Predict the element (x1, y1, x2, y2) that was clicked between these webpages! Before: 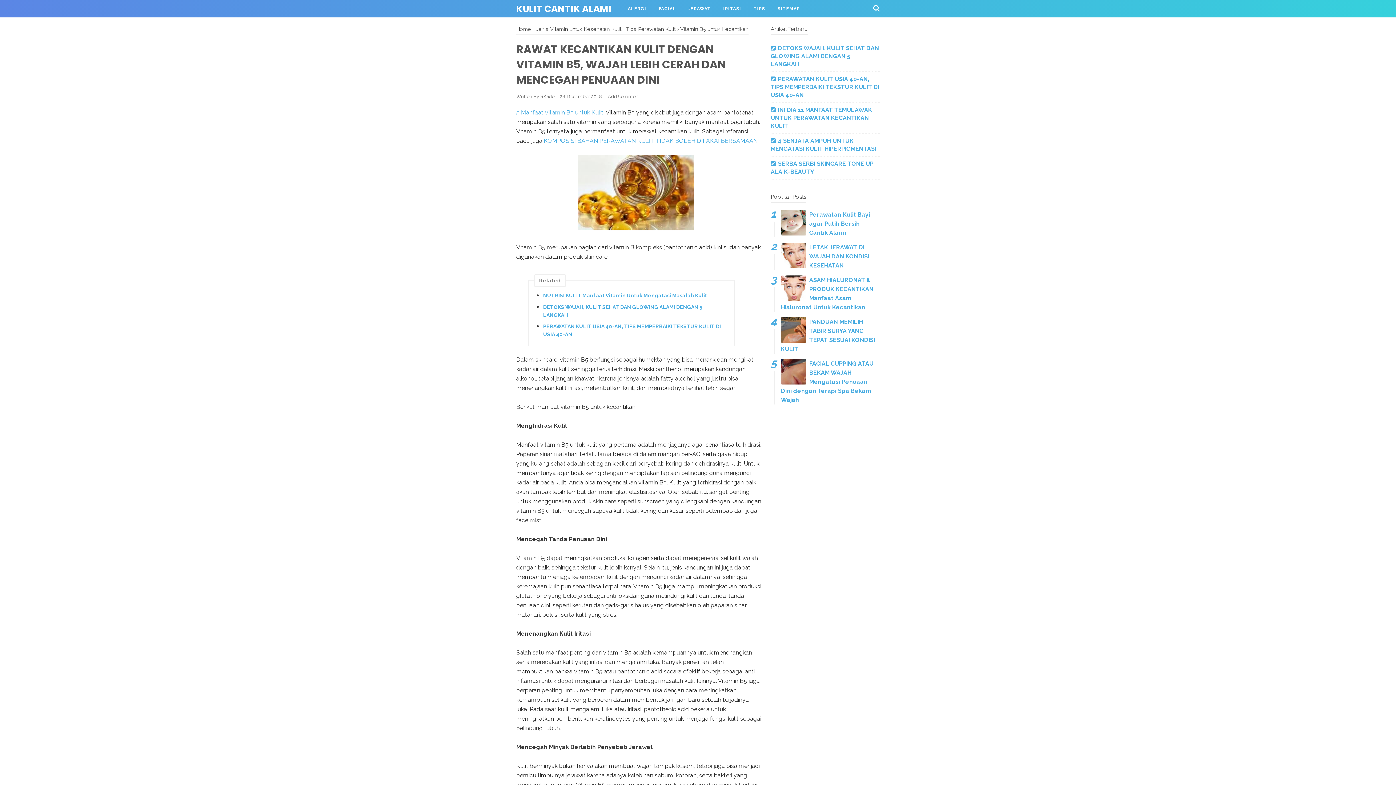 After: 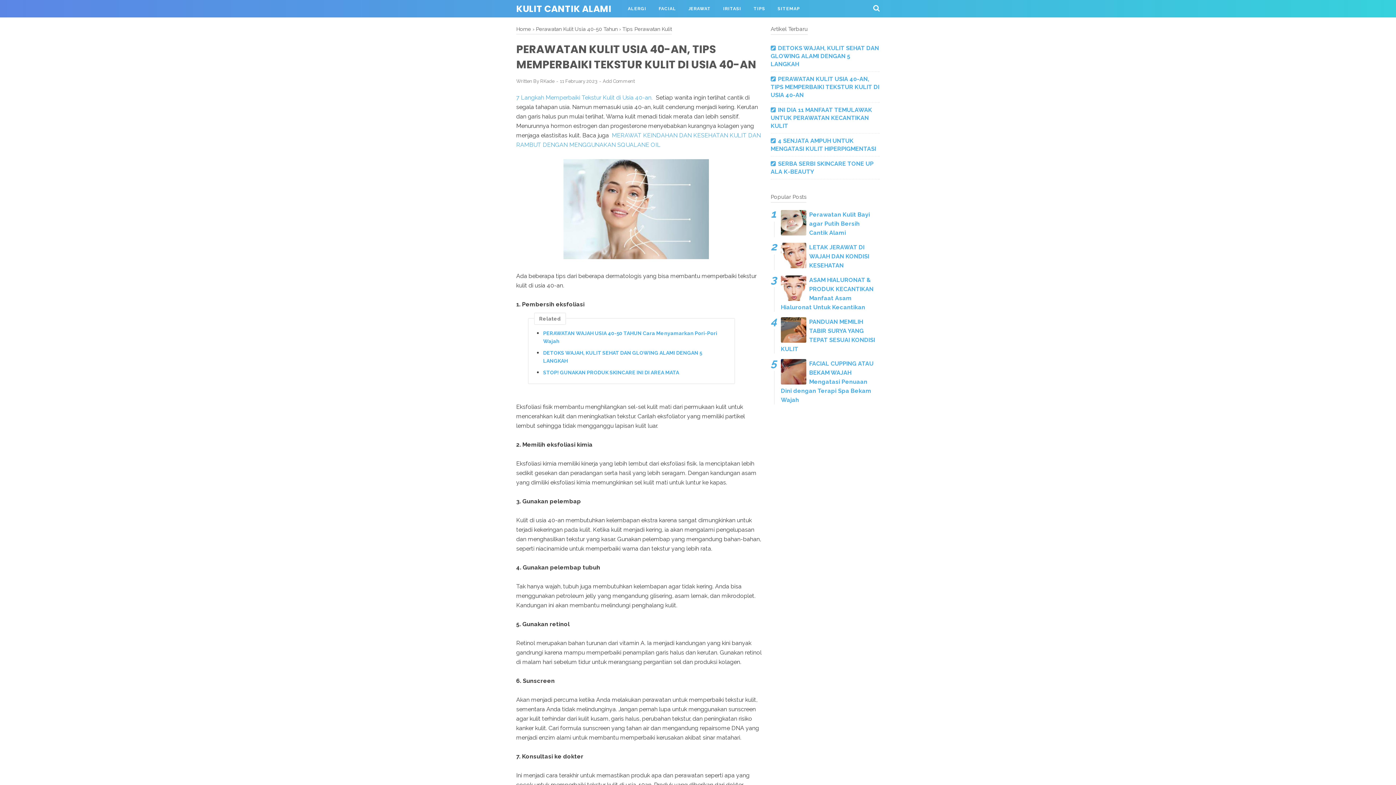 Action: bbox: (770, 75, 879, 98) label: PERAWATAN KULIT USIA 40-AN, TIPS MEMPERBAIKI TEKSTUR KULIT DI USIA 40-AN